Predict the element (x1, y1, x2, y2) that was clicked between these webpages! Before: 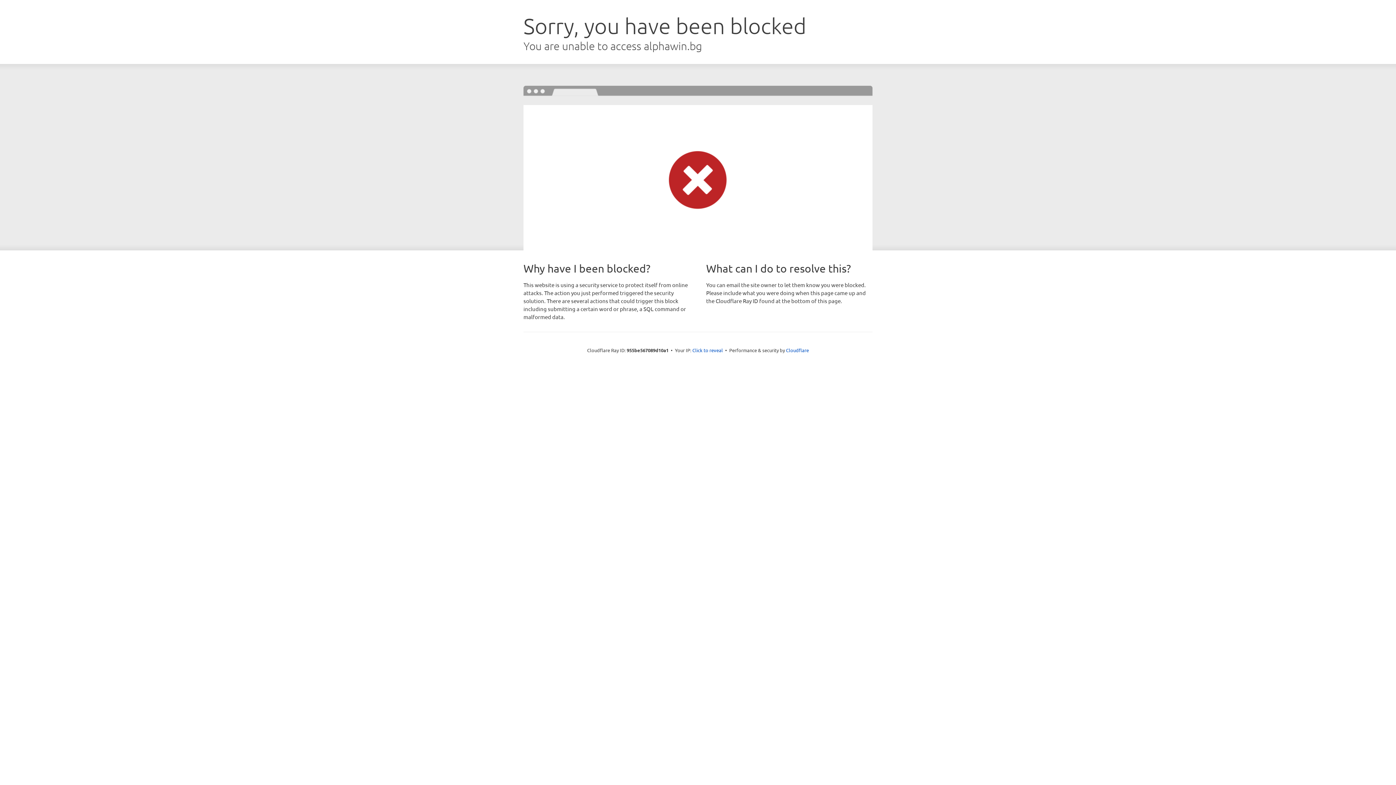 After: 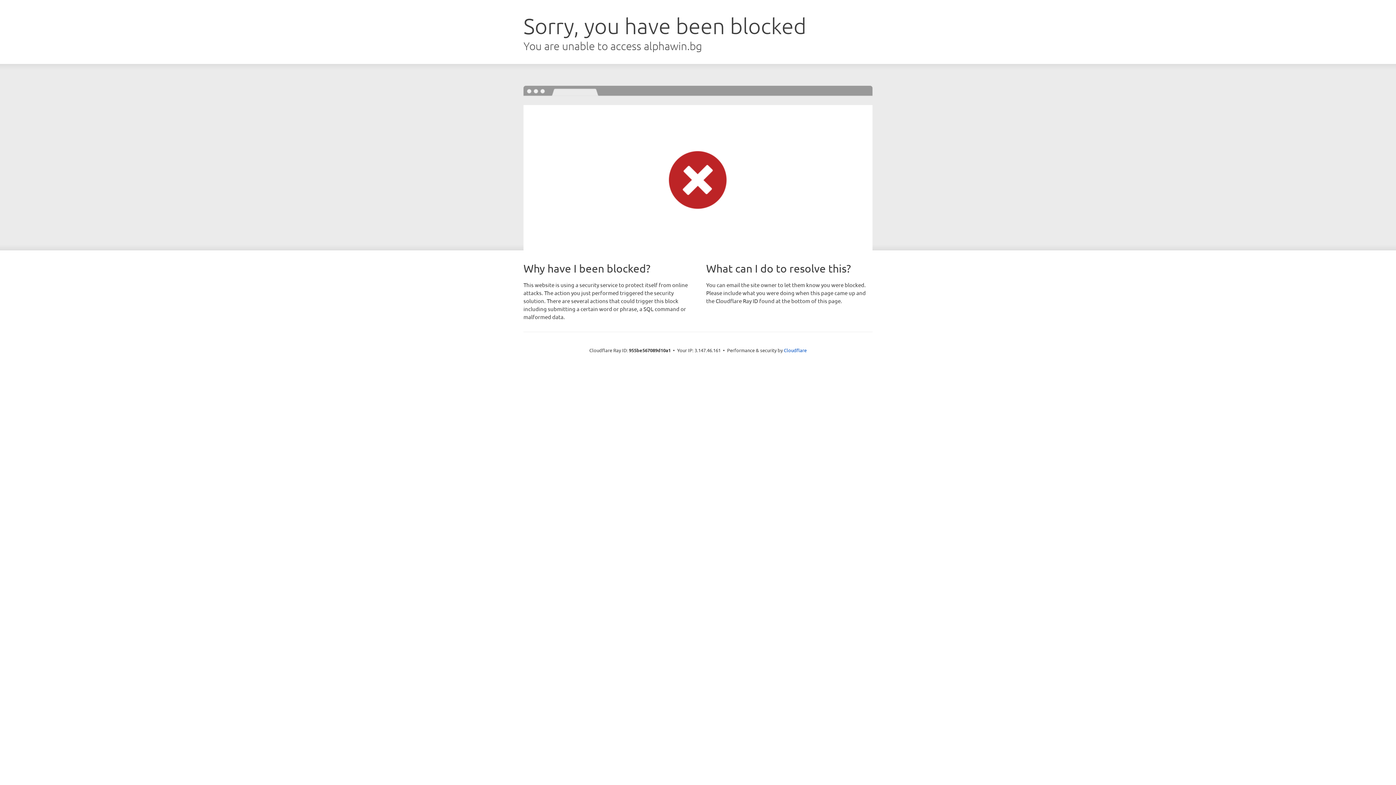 Action: bbox: (692, 346, 723, 353) label: Click to reveal